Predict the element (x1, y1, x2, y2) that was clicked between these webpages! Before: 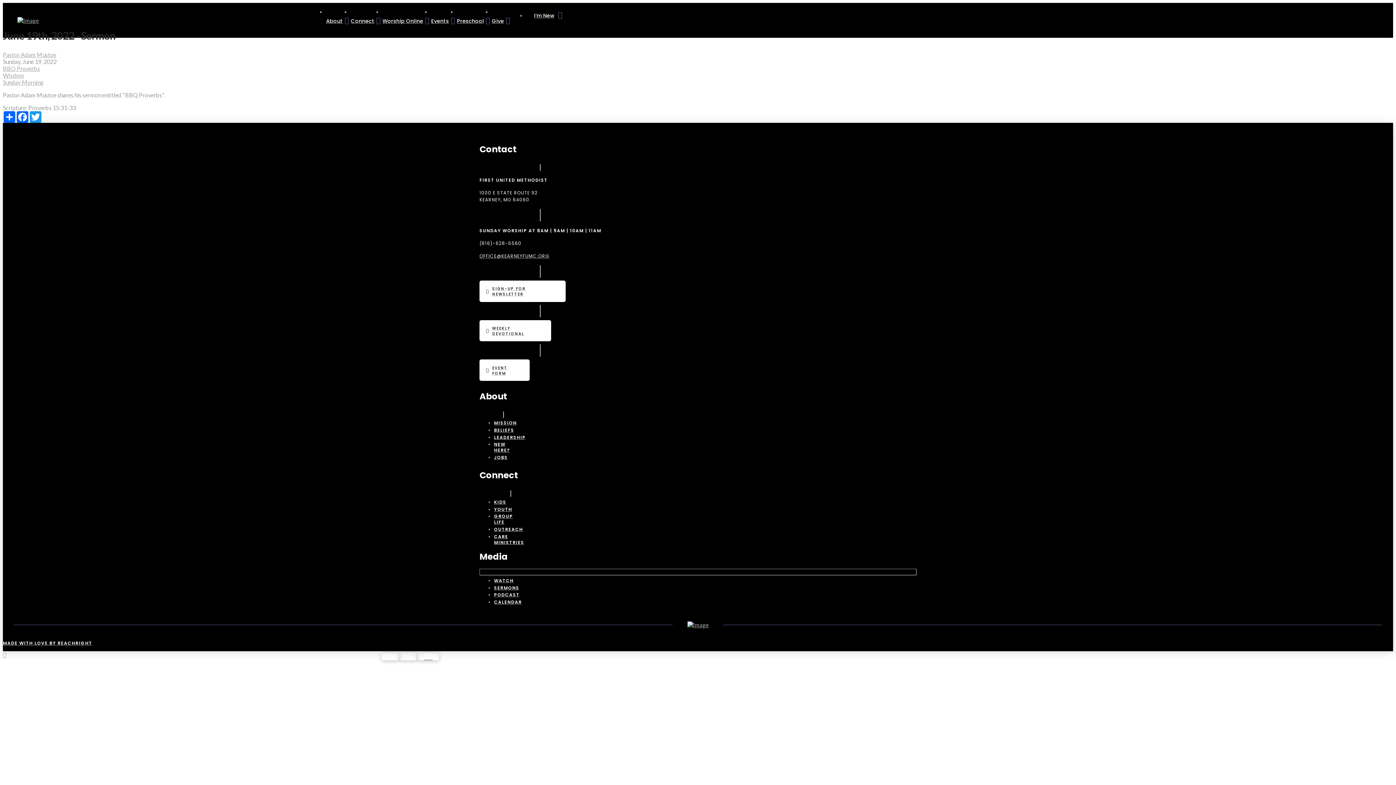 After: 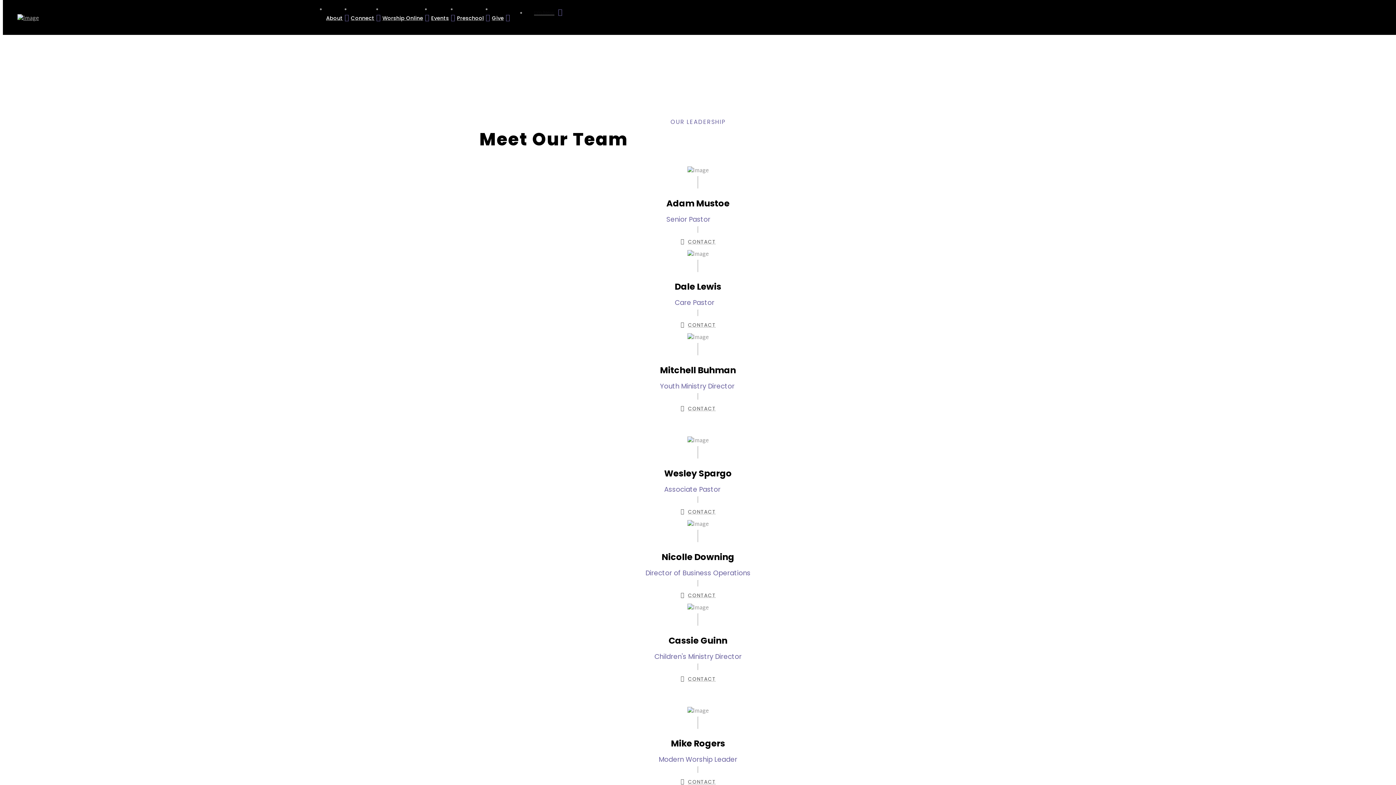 Action: bbox: (494, 434, 527, 441) label: LEADERSHIP